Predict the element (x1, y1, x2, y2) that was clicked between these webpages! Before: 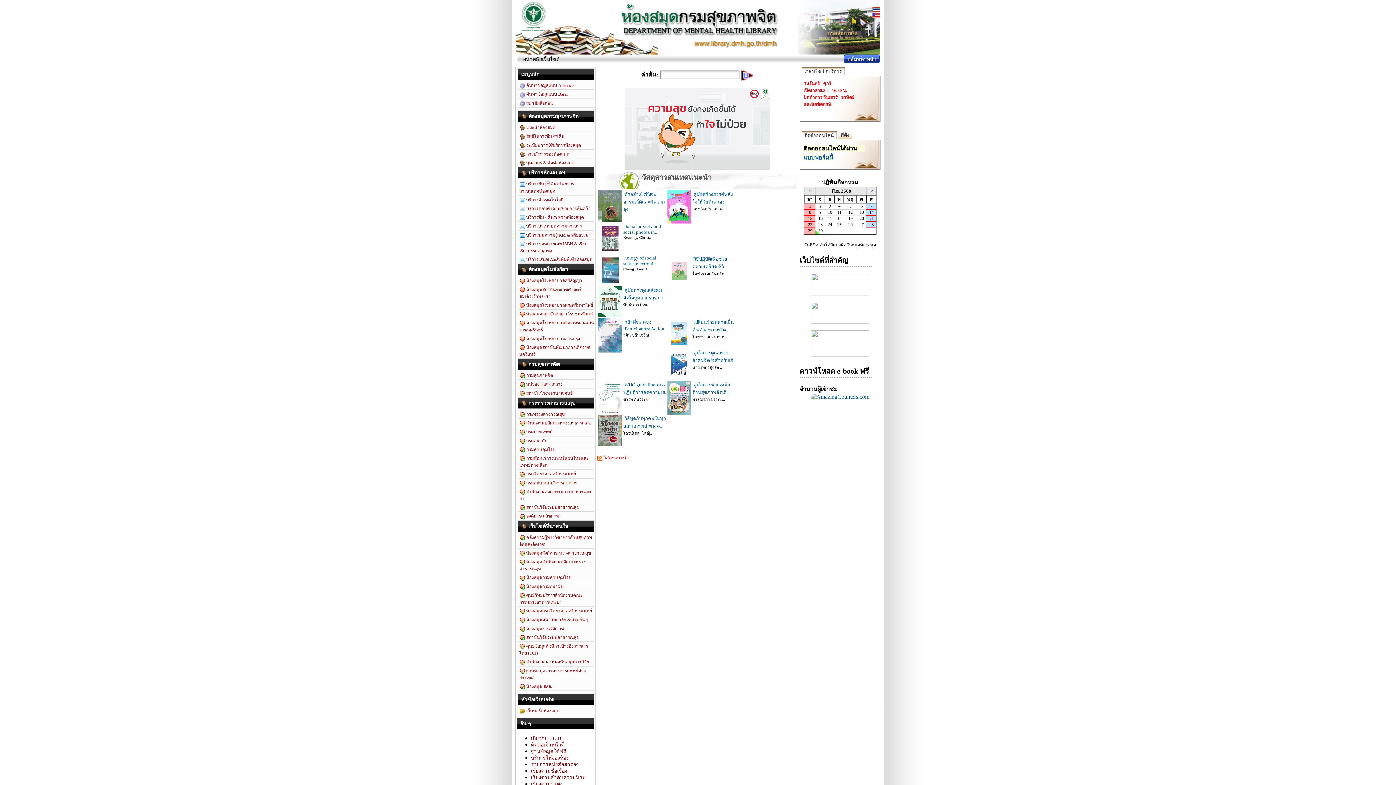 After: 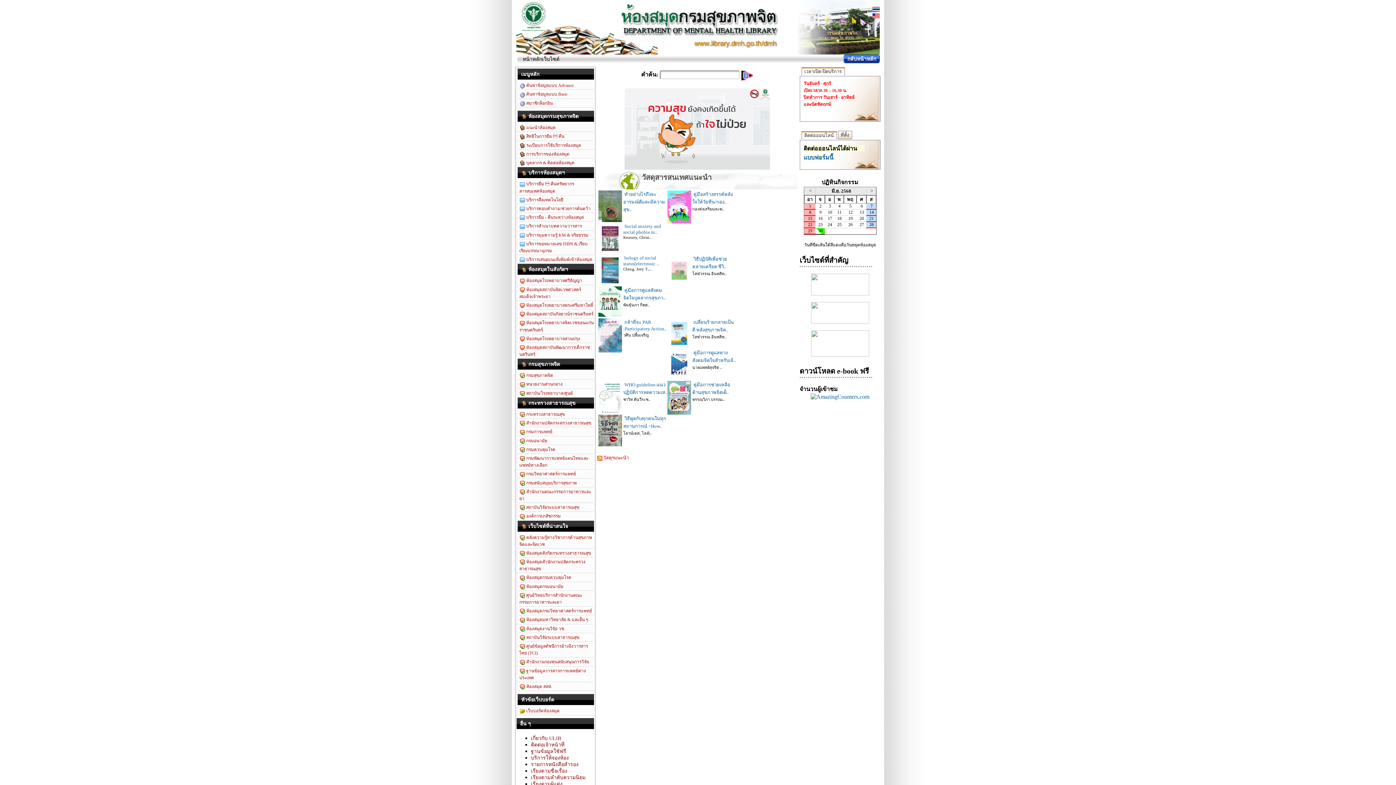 Action: bbox: (517, 573, 594, 582) label:  ห้องสมุดกรมควบคุมโรค